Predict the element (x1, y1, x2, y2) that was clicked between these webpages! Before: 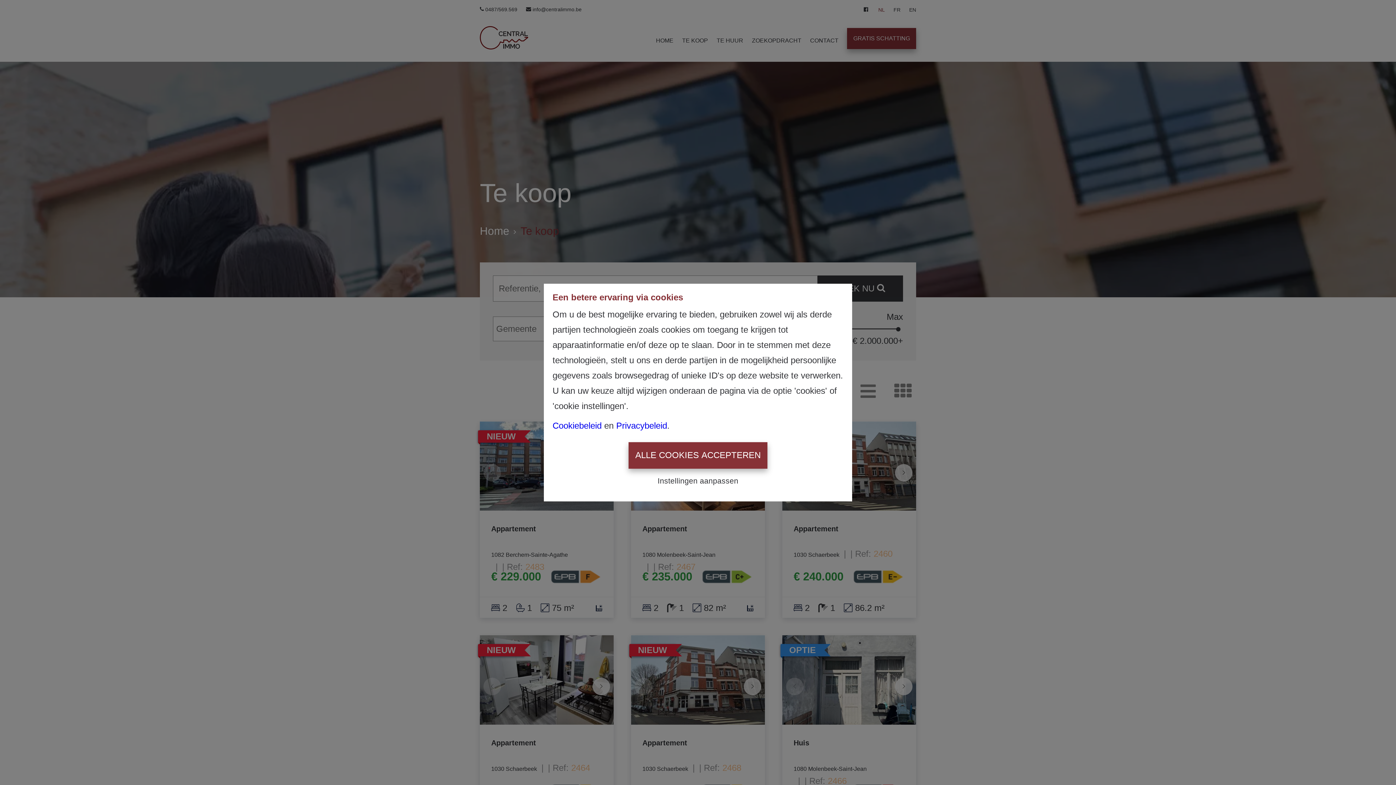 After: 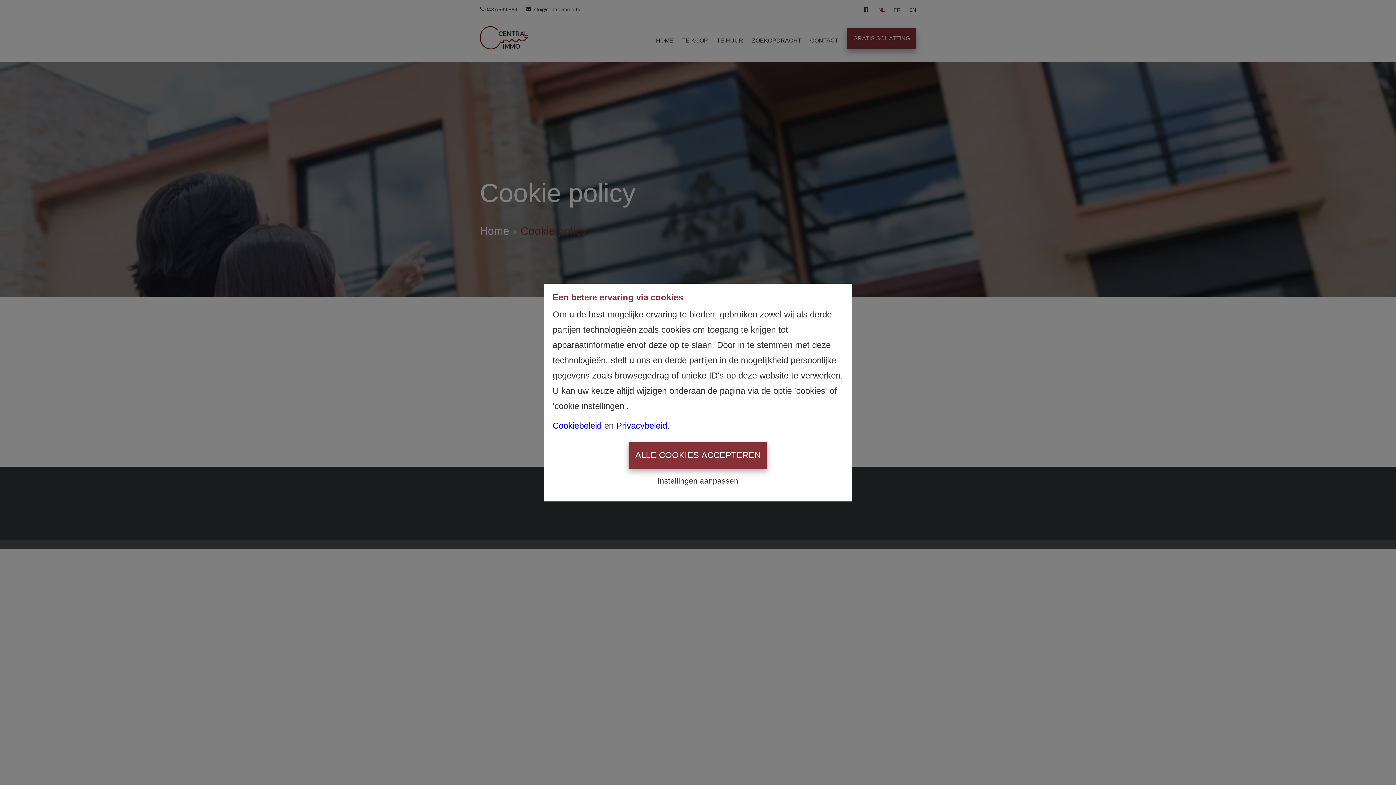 Action: label: Cookiebeleid bbox: (552, 420, 601, 430)